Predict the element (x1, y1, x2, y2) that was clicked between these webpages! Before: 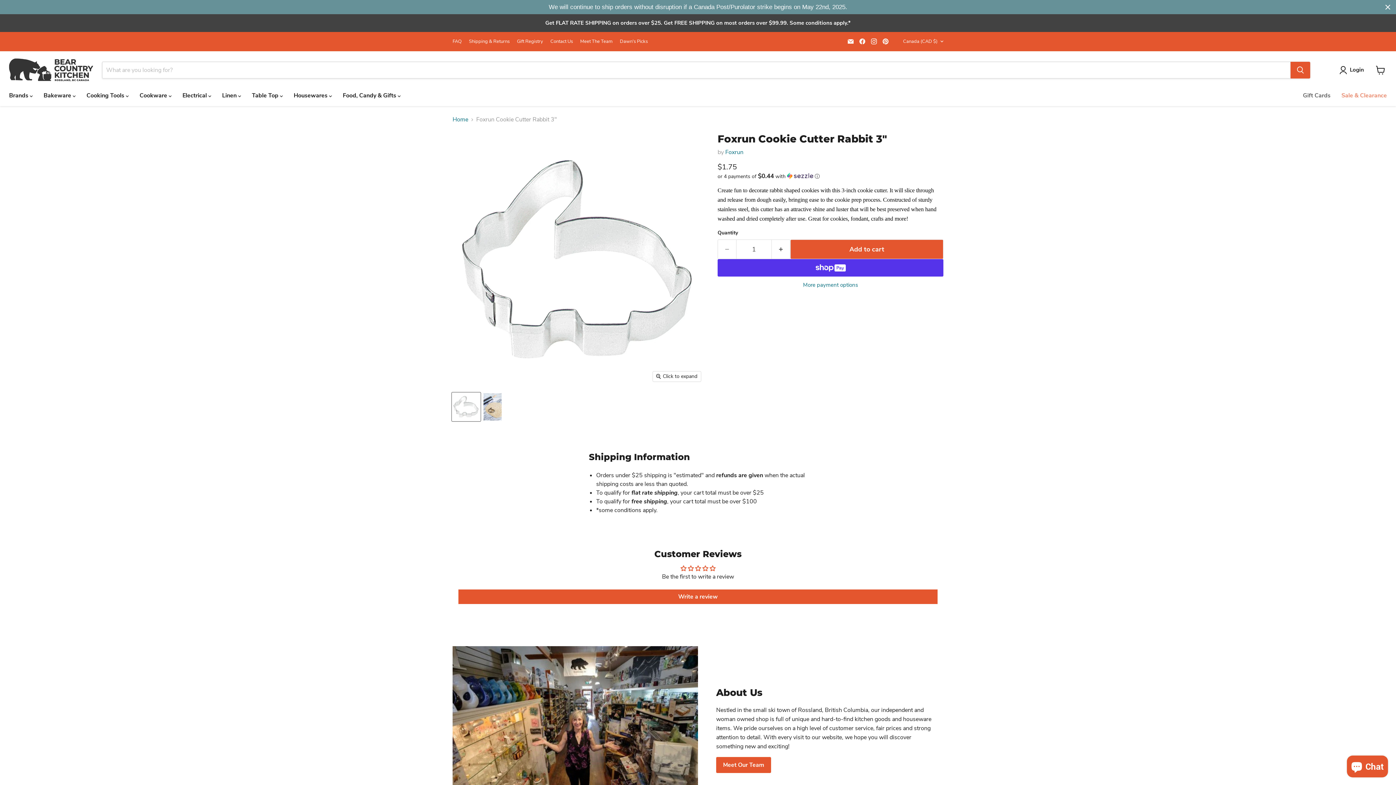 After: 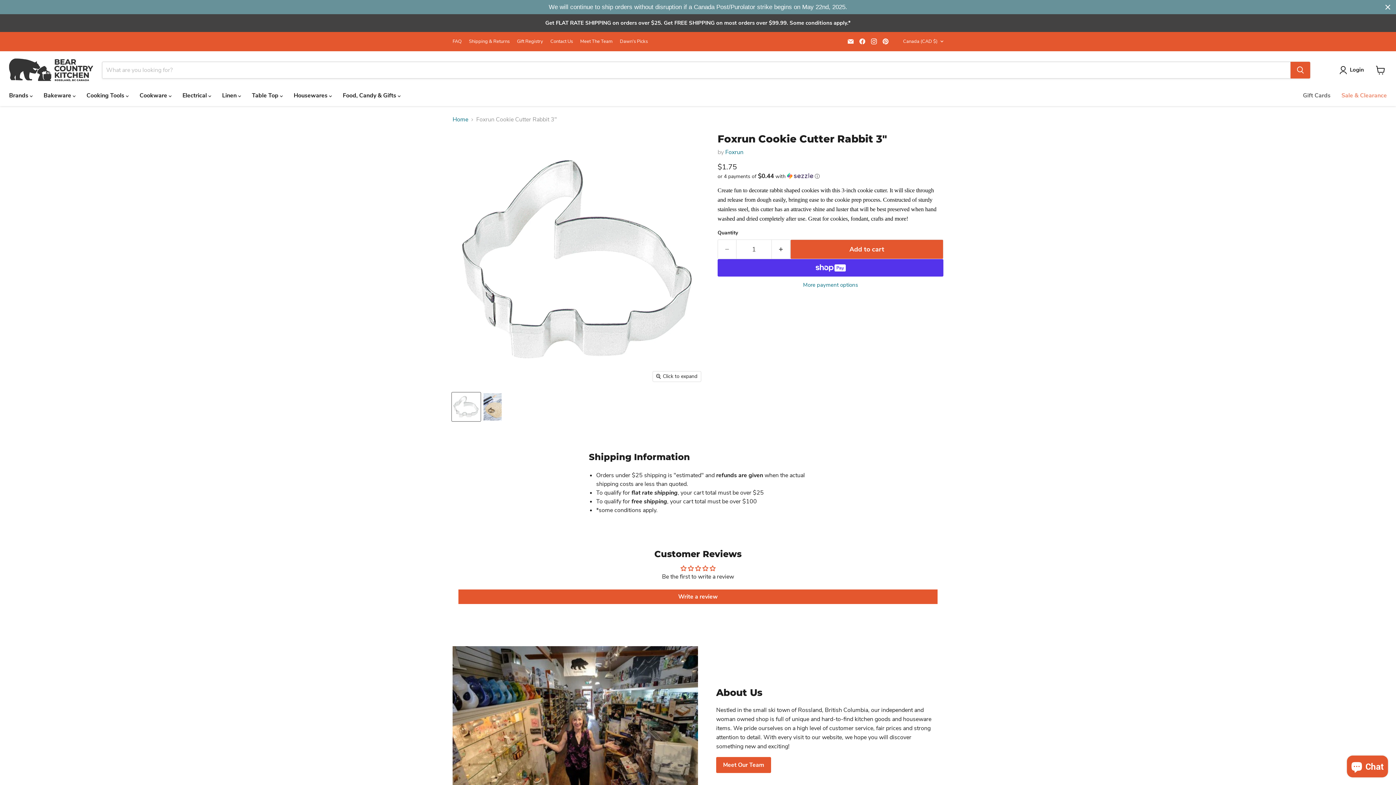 Action: bbox: (857, 36, 867, 46) label: Find us on Facebook